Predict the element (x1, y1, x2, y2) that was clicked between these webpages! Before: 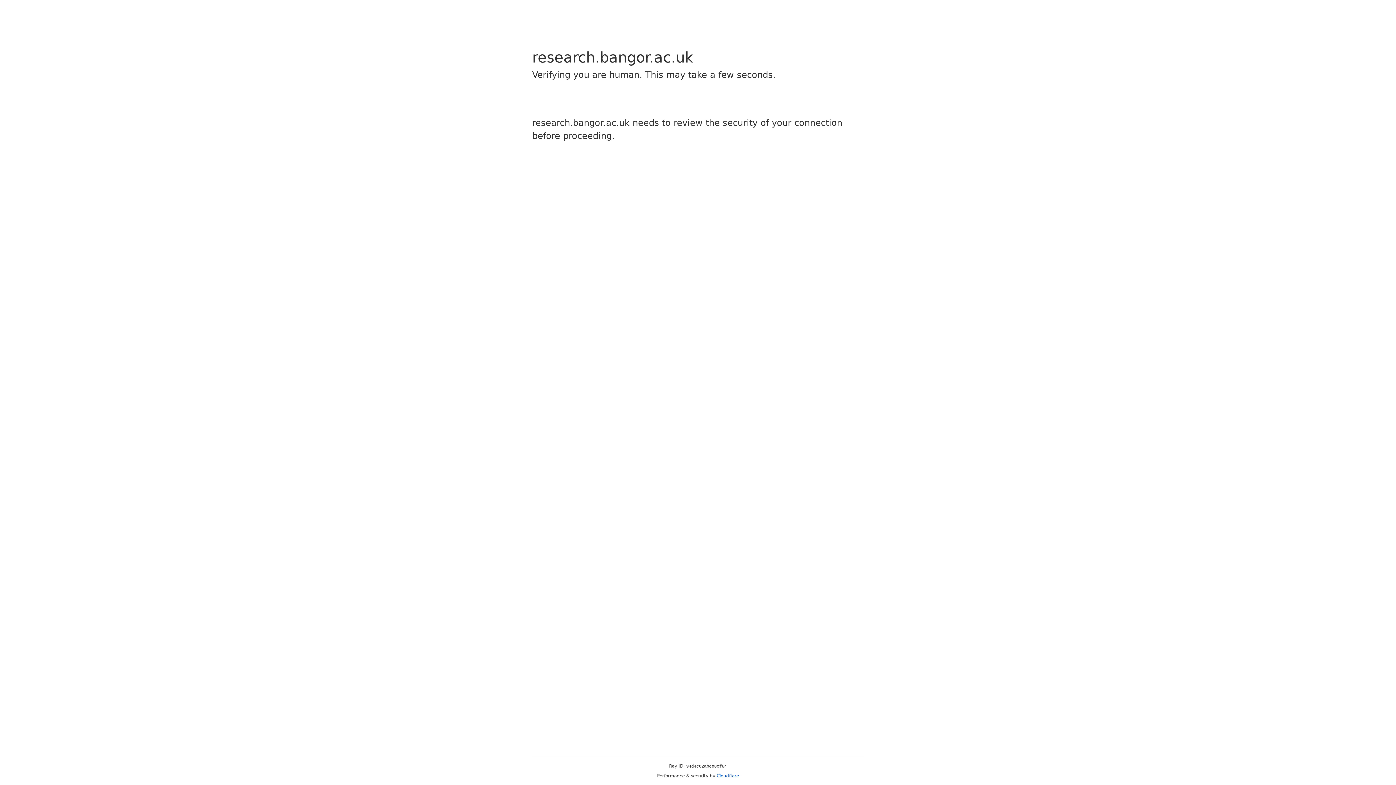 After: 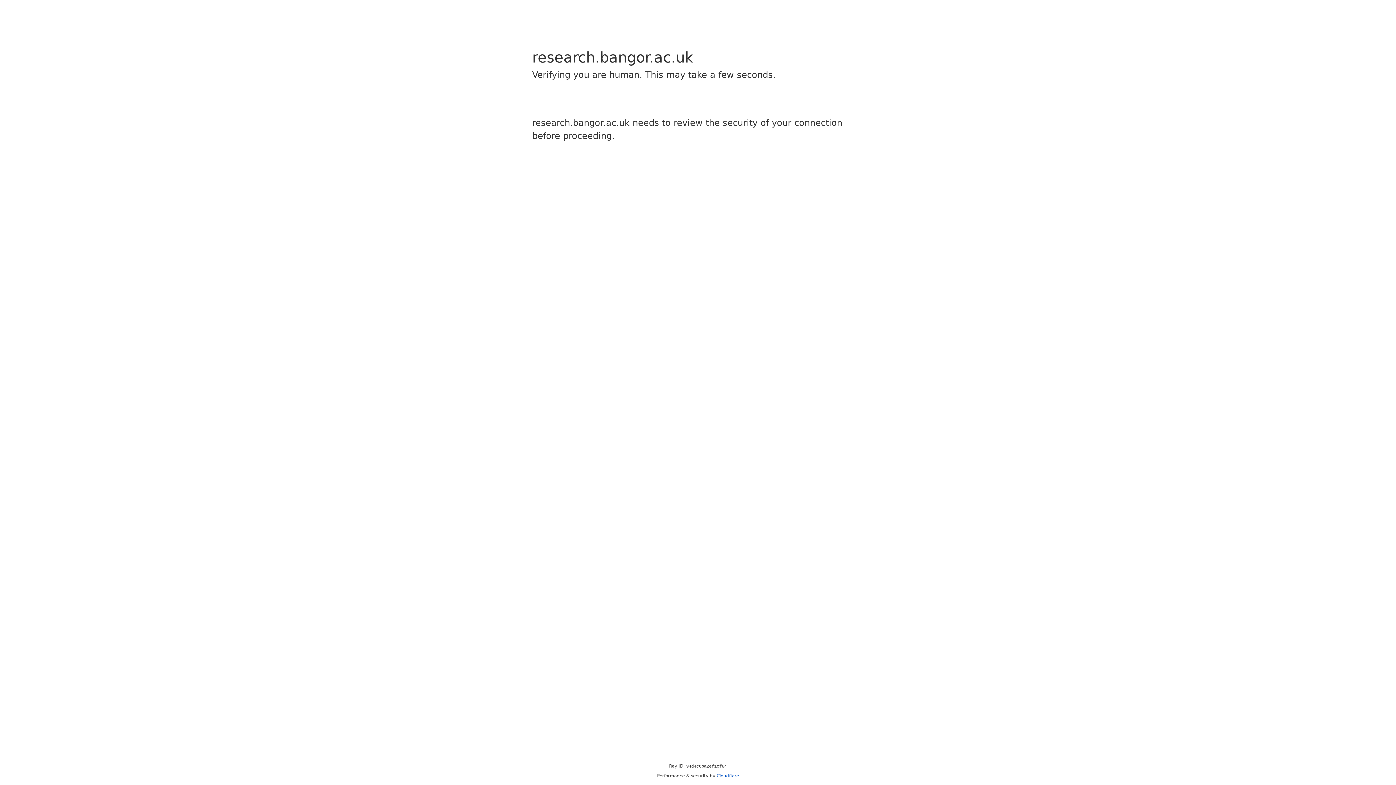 Action: bbox: (716, 773, 739, 778) label: Cloudflare